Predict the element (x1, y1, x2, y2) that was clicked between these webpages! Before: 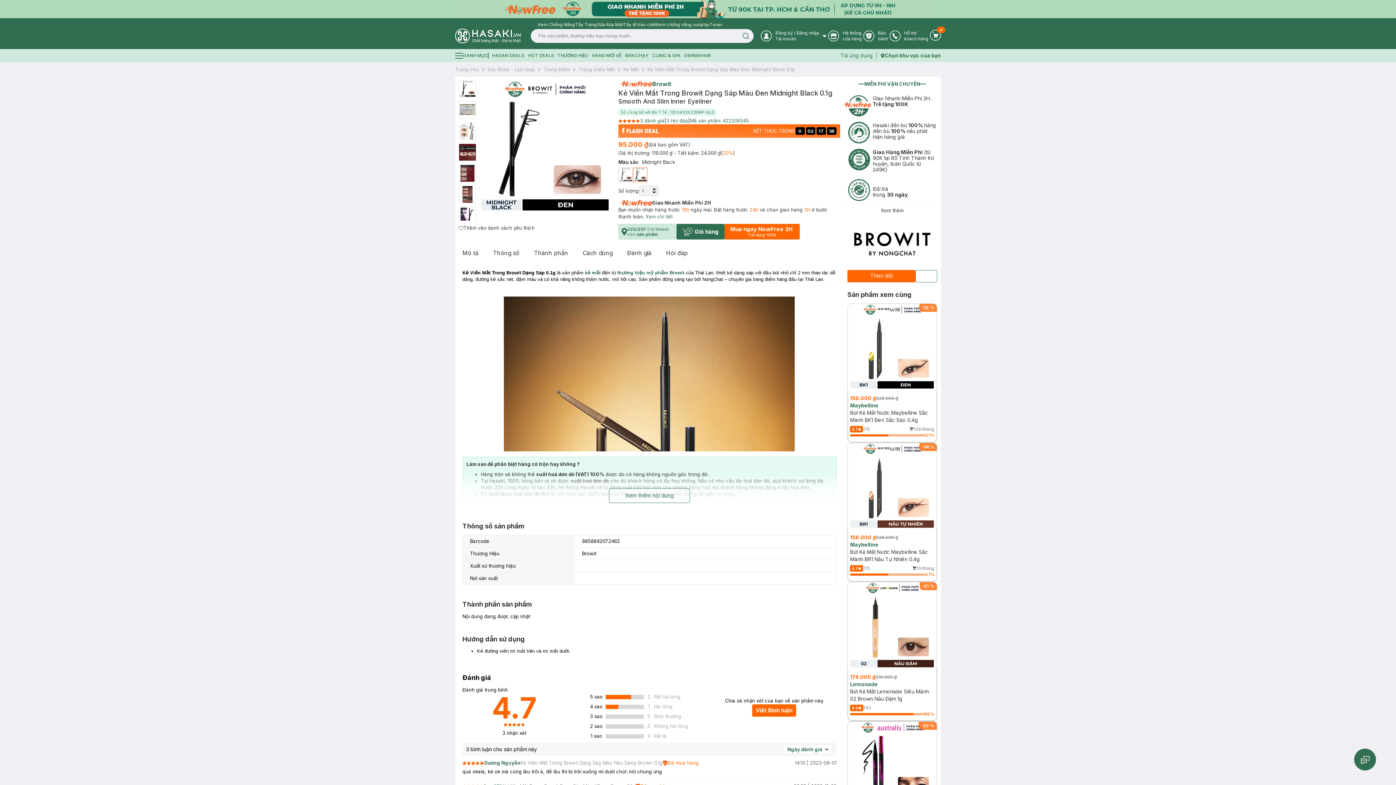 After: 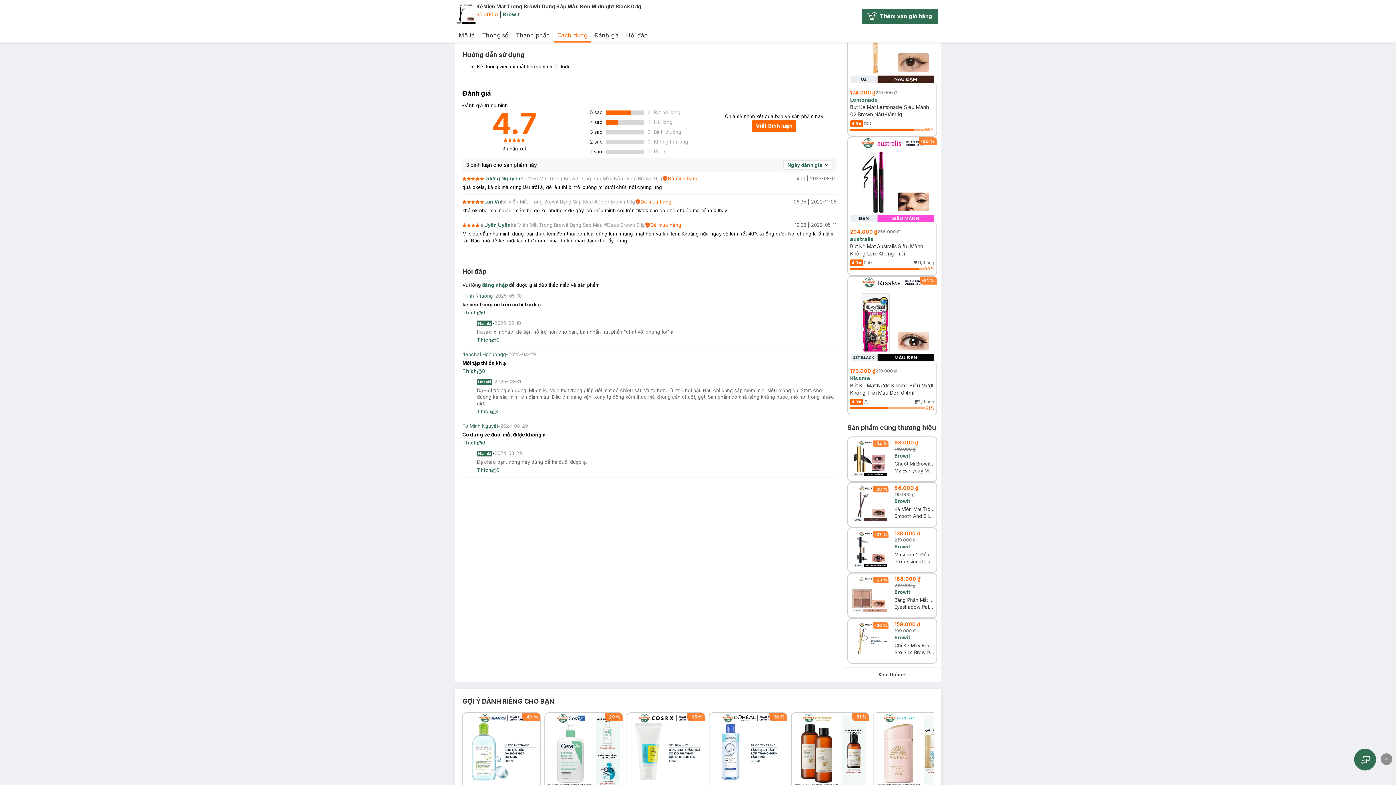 Action: label: Cách dùng bbox: (575, 243, 620, 262)